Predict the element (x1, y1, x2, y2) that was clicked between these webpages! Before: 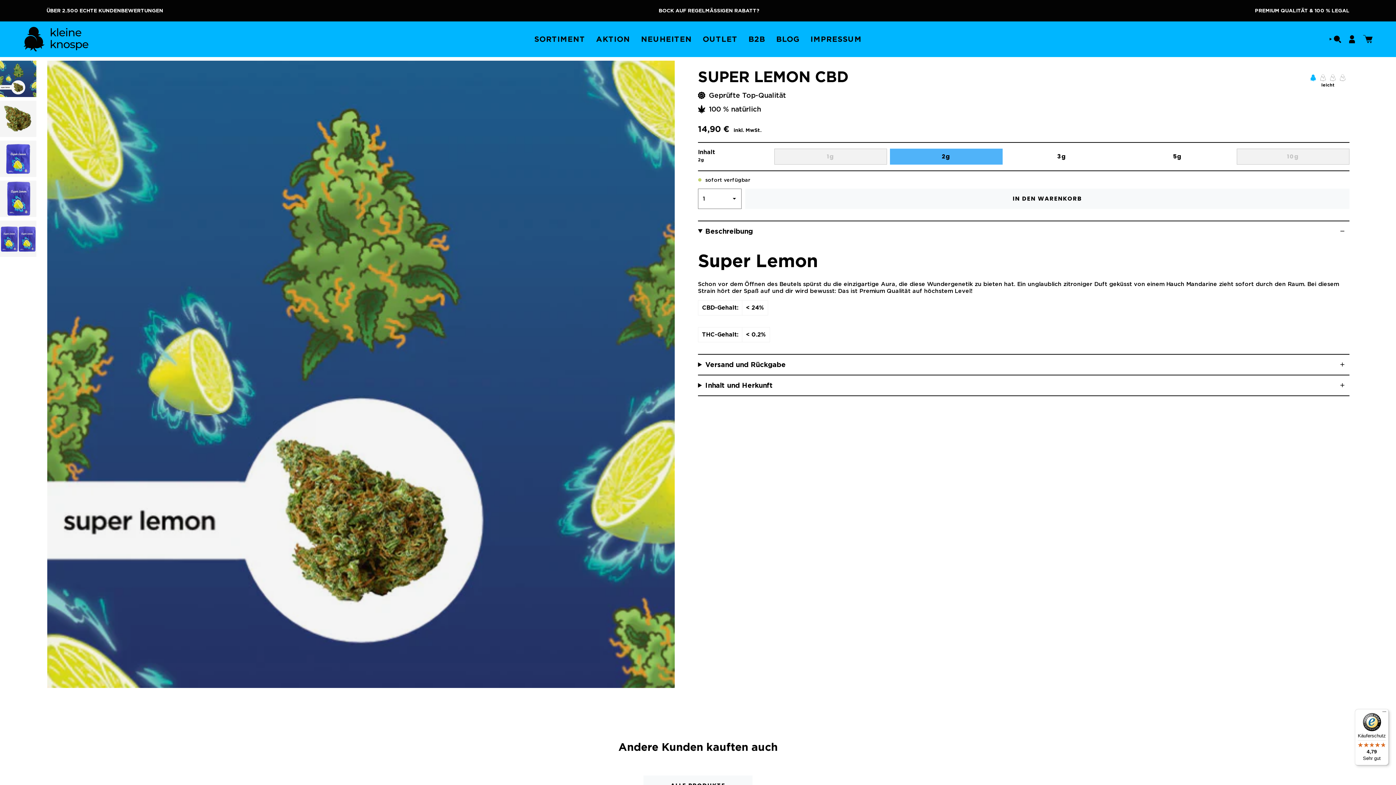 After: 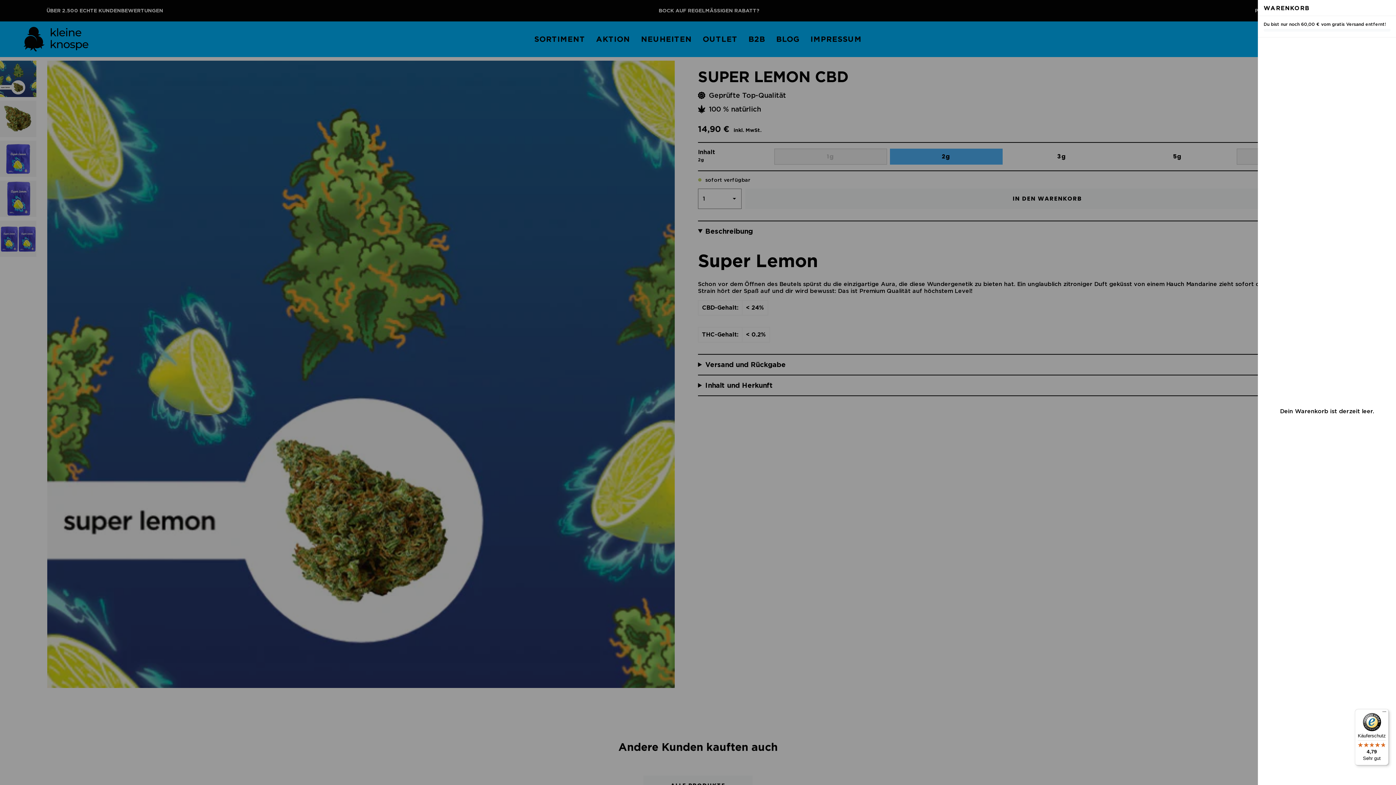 Action: bbox: (1359, 33, 1377, 45) label: WARENKORB